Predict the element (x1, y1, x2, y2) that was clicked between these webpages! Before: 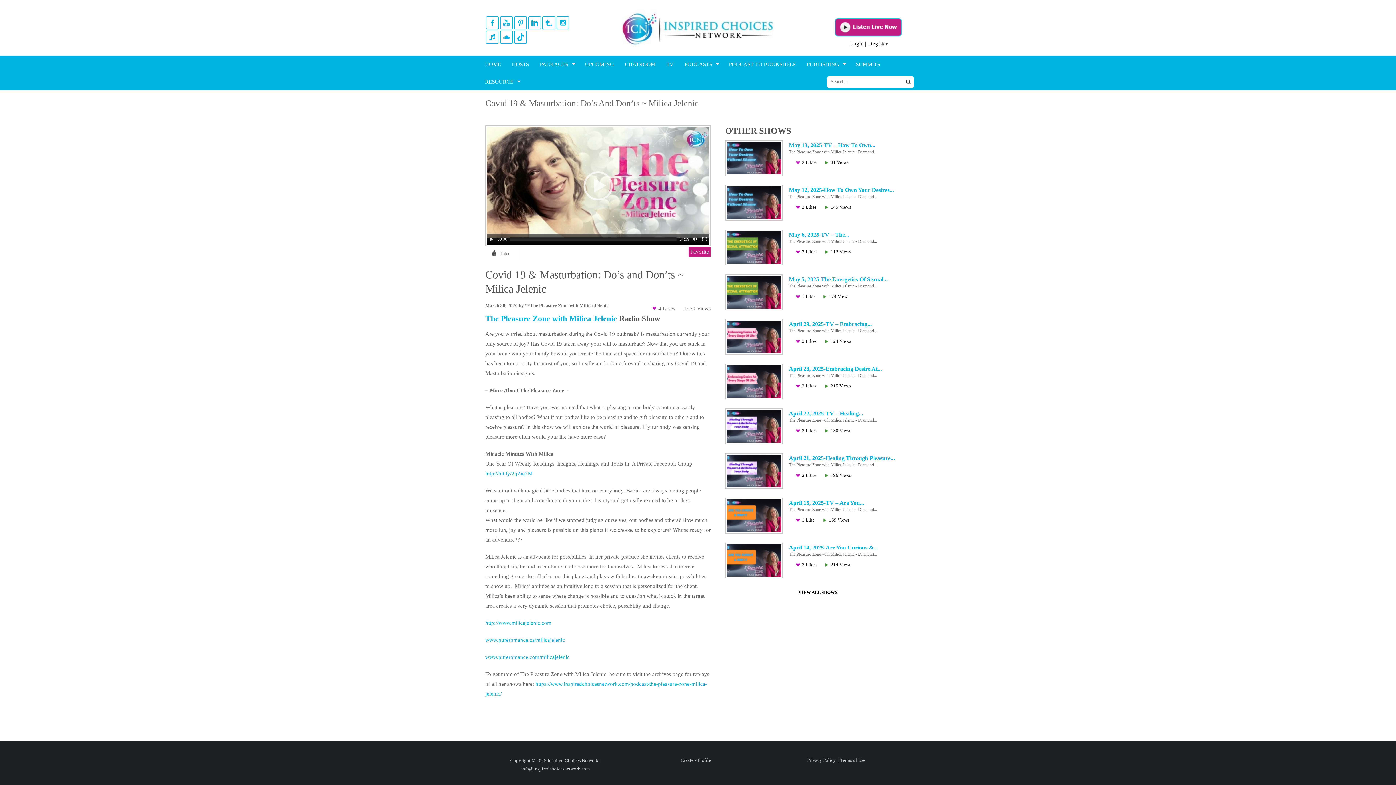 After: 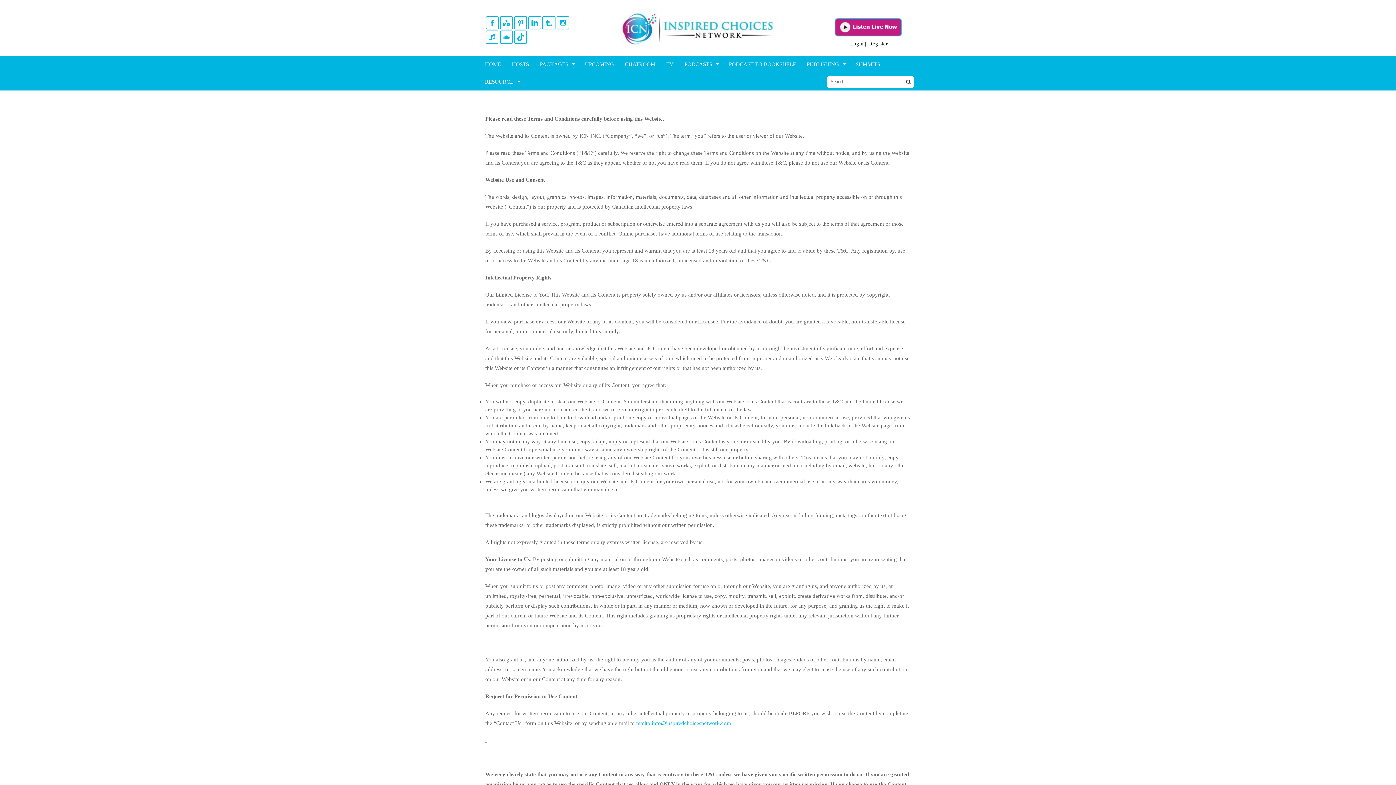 Action: bbox: (840, 757, 865, 763) label: Terms of Use